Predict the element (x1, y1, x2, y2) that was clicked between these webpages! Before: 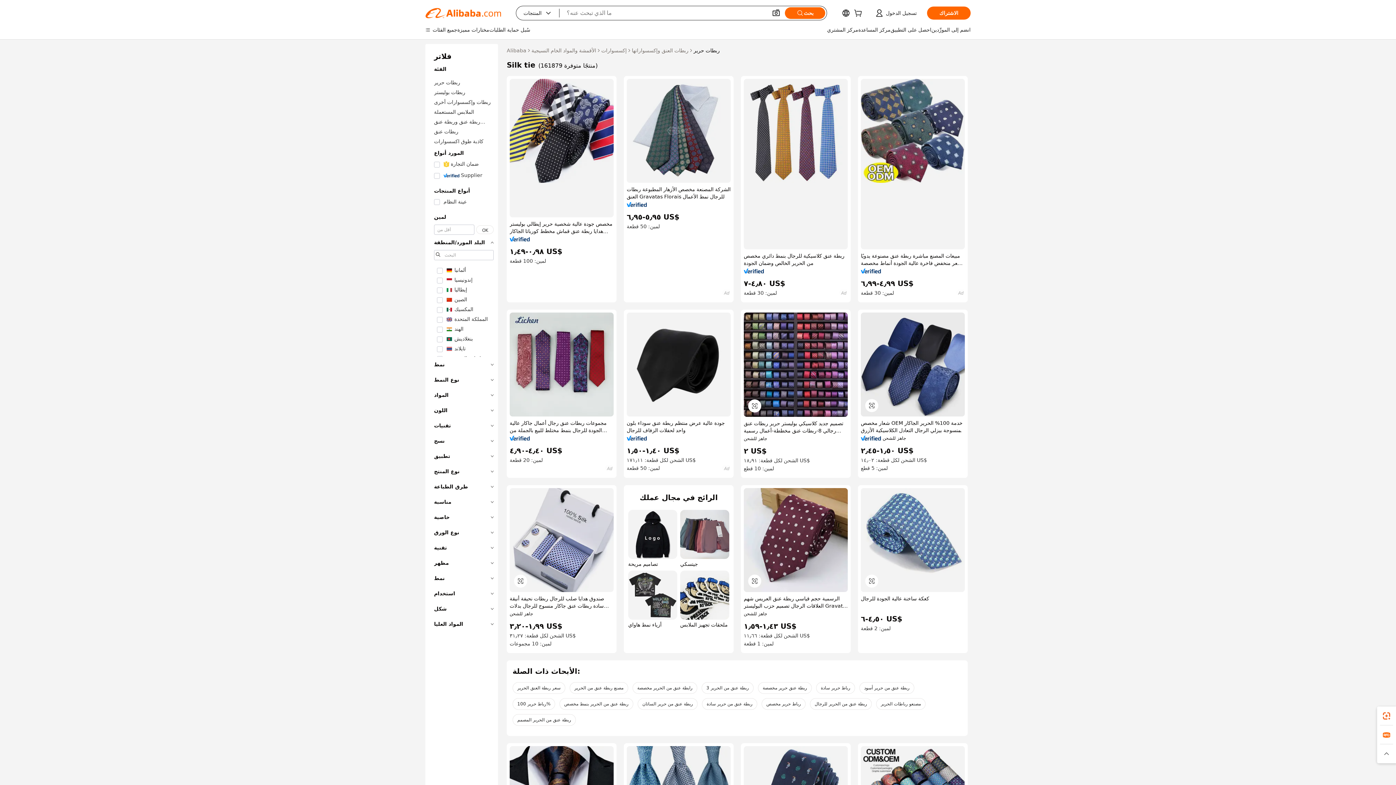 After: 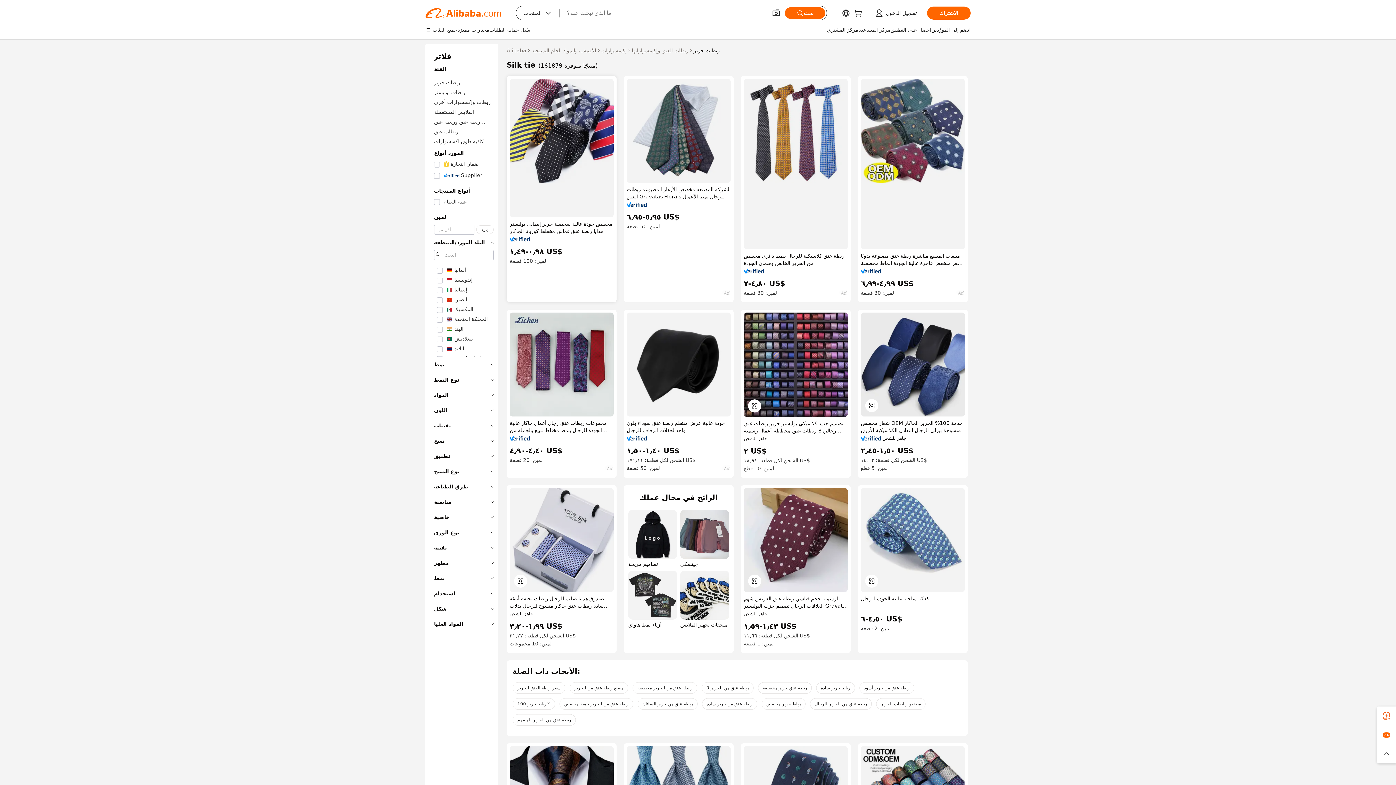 Action: bbox: (509, 236, 530, 241)